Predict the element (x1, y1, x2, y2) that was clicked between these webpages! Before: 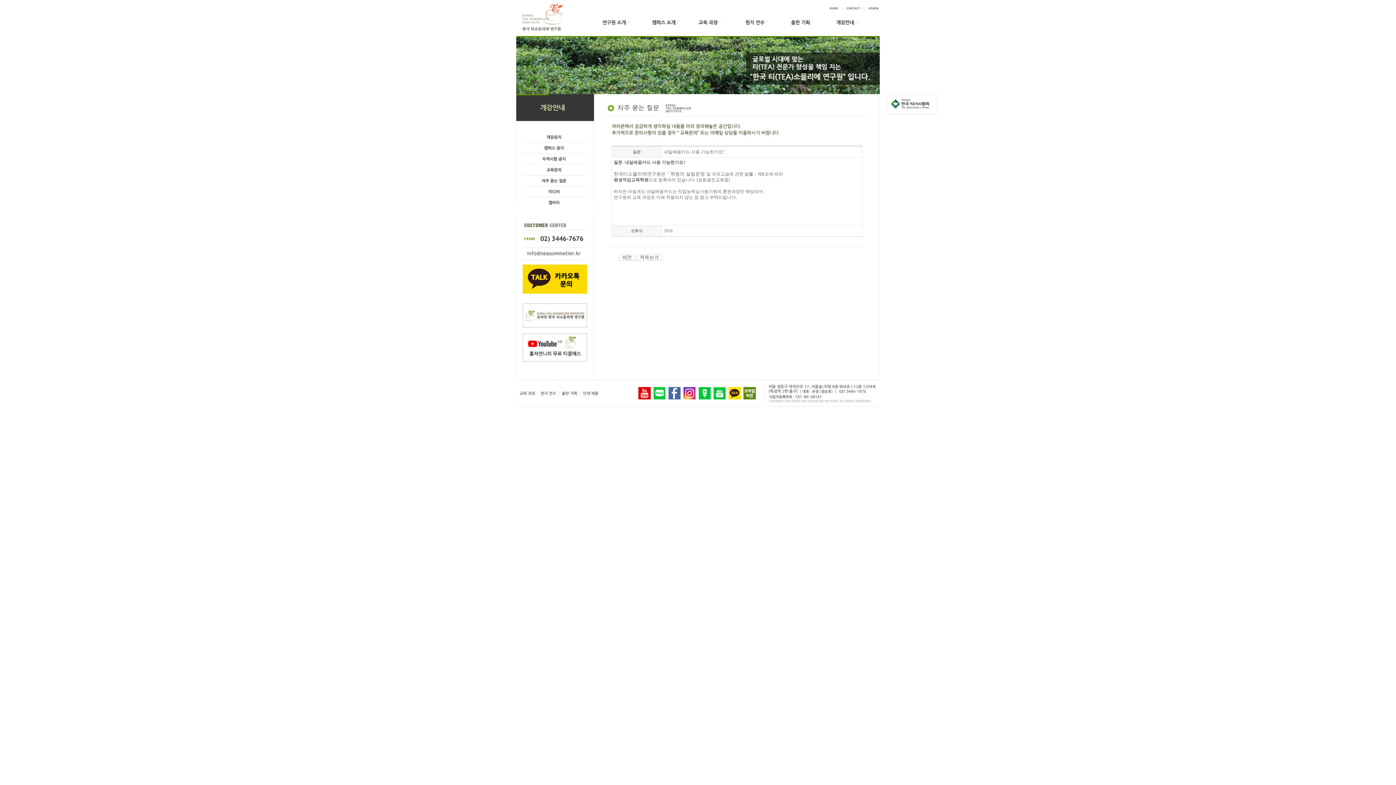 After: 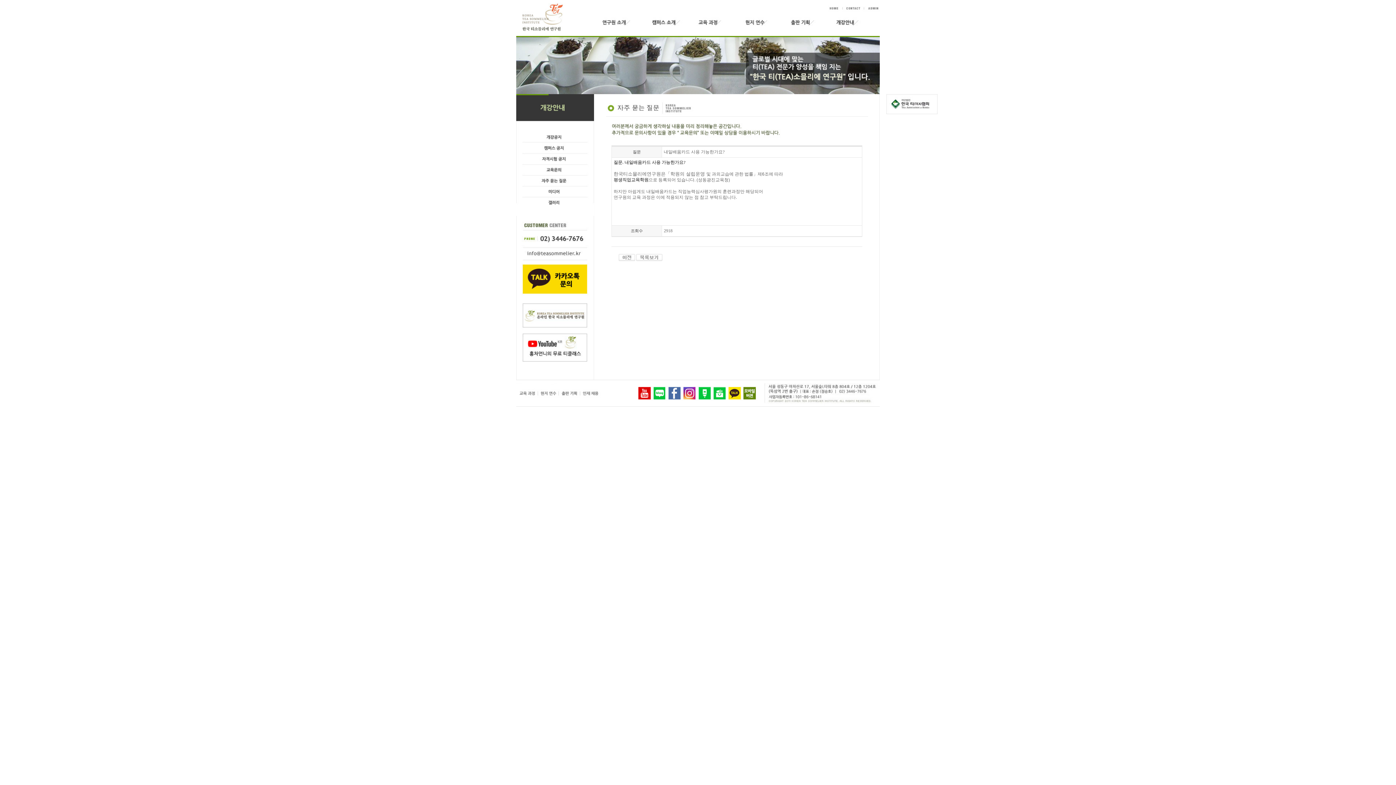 Action: bbox: (518, 293, 591, 298)